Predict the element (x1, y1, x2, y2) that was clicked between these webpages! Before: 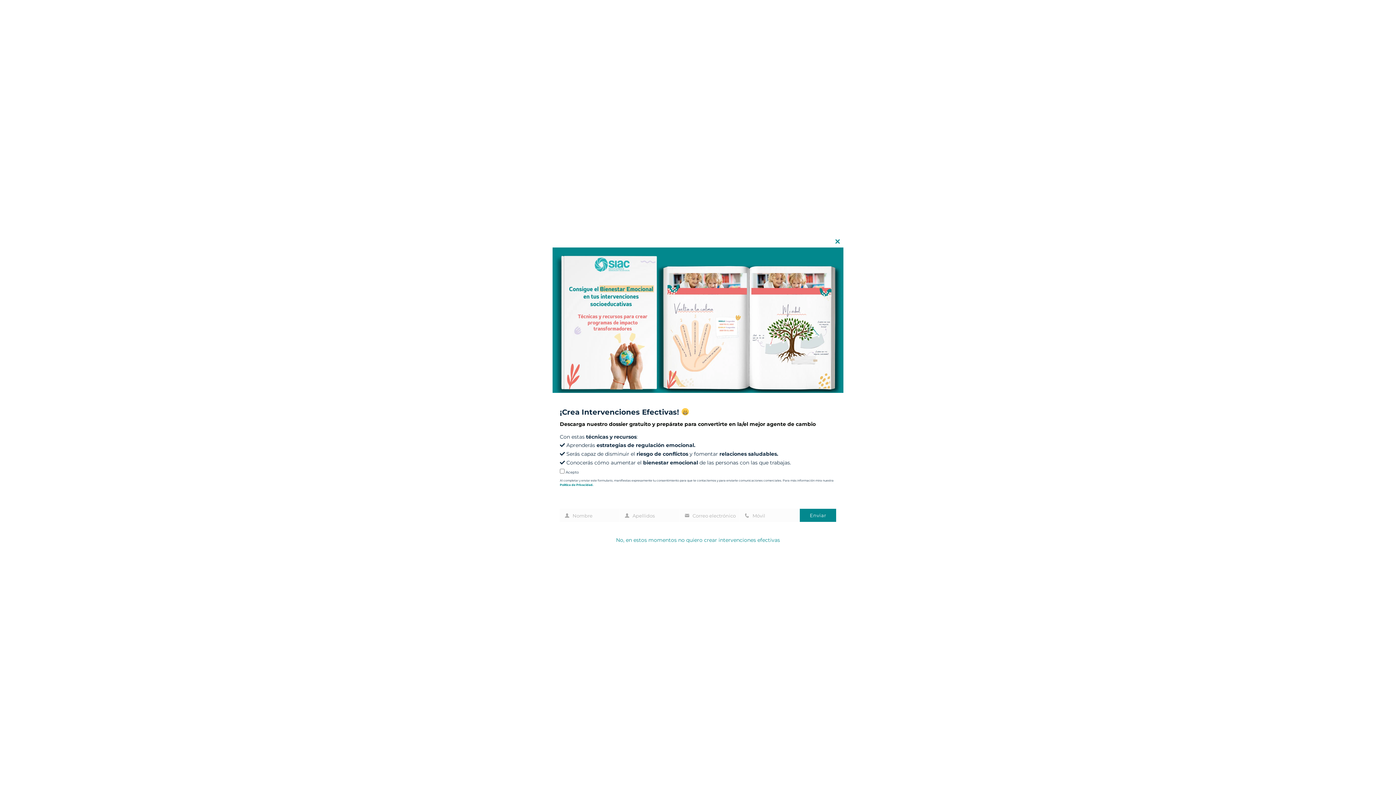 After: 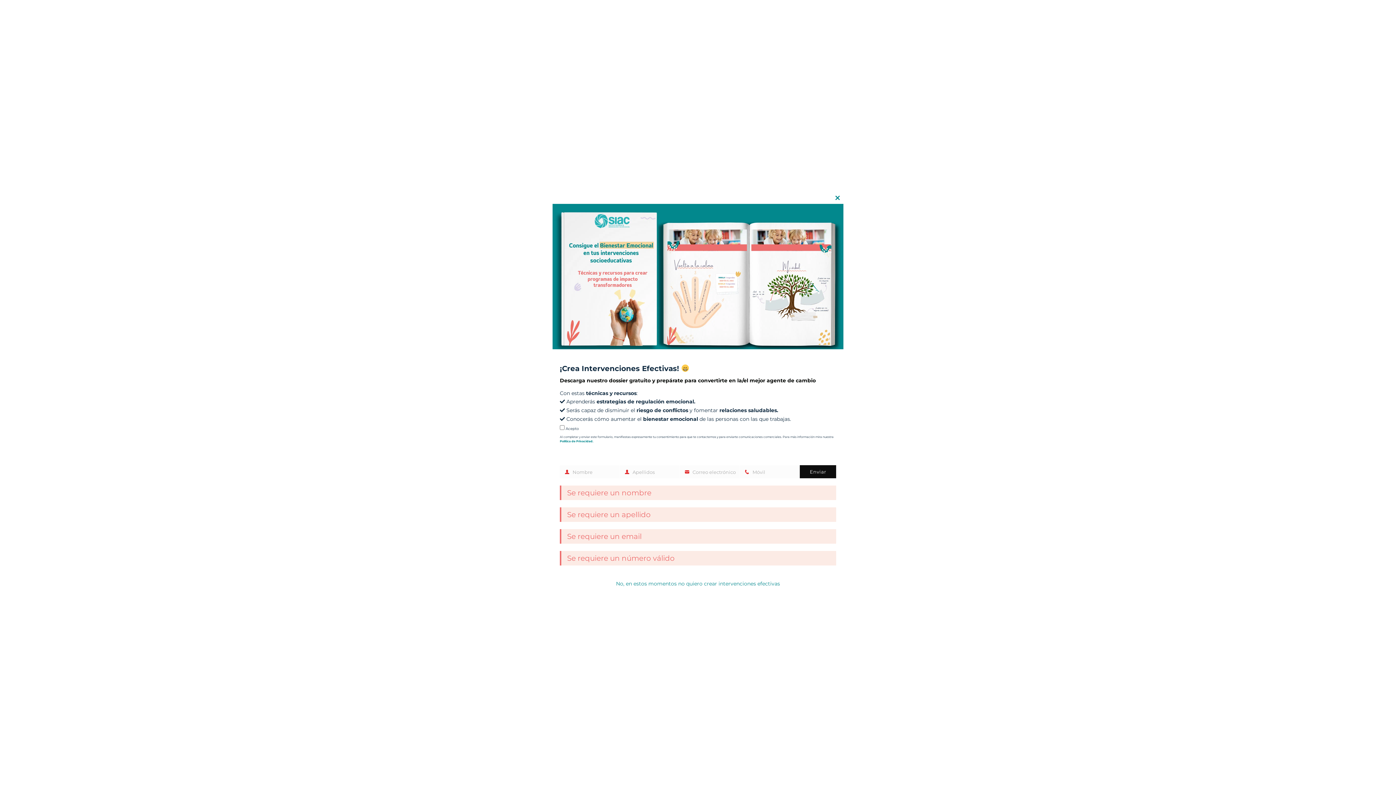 Action: label: Enviar bbox: (800, 509, 836, 522)